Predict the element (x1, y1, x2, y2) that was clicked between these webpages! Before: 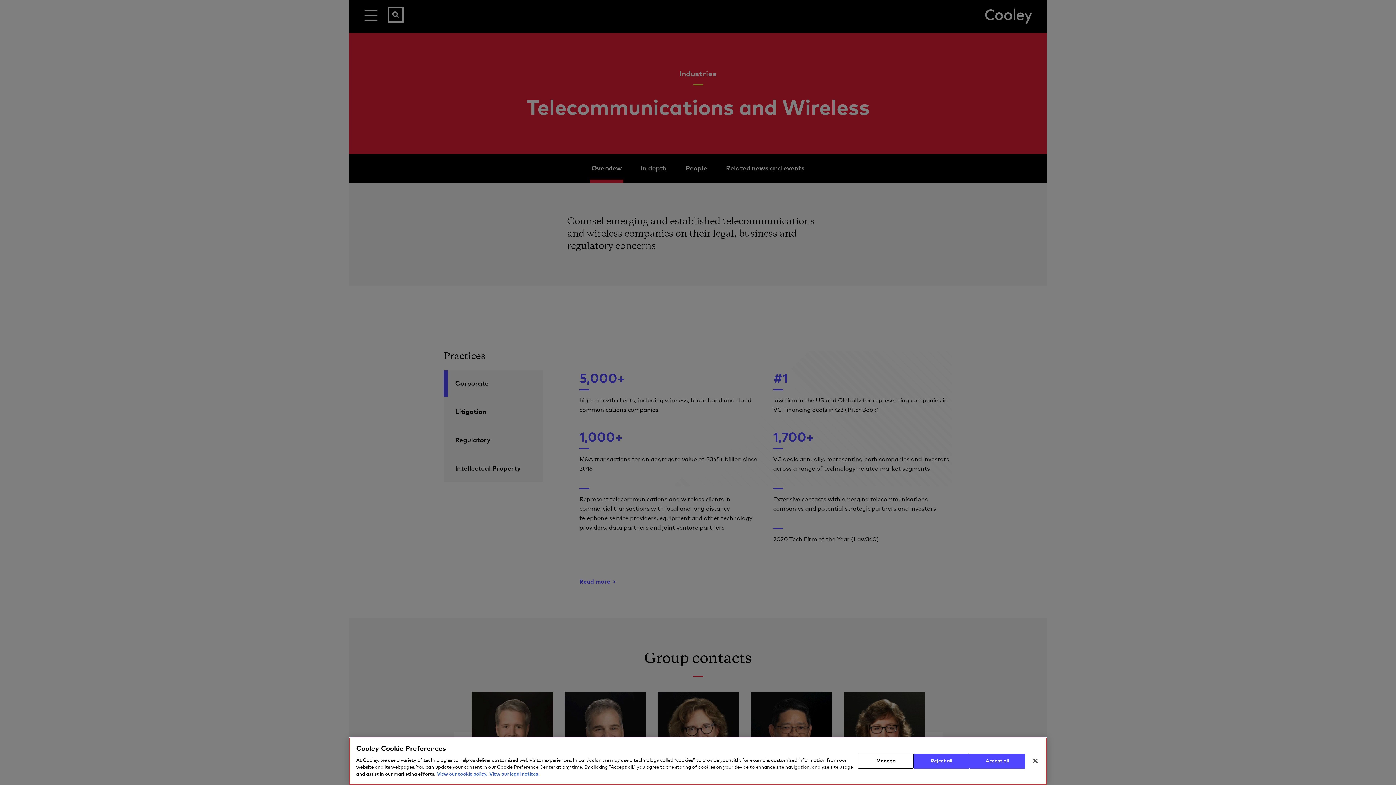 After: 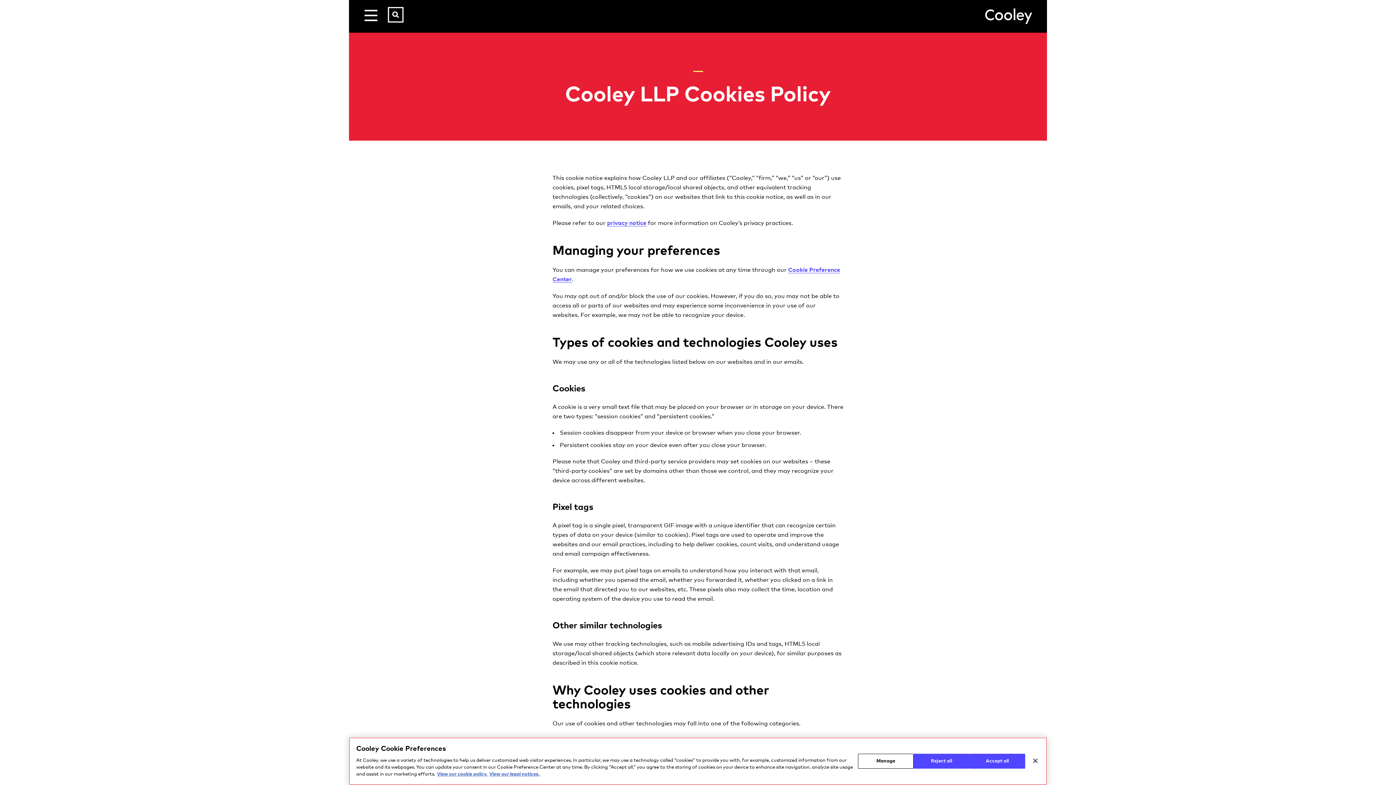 Action: bbox: (437, 771, 487, 778) label: More information about your privacy, opens in a new tab